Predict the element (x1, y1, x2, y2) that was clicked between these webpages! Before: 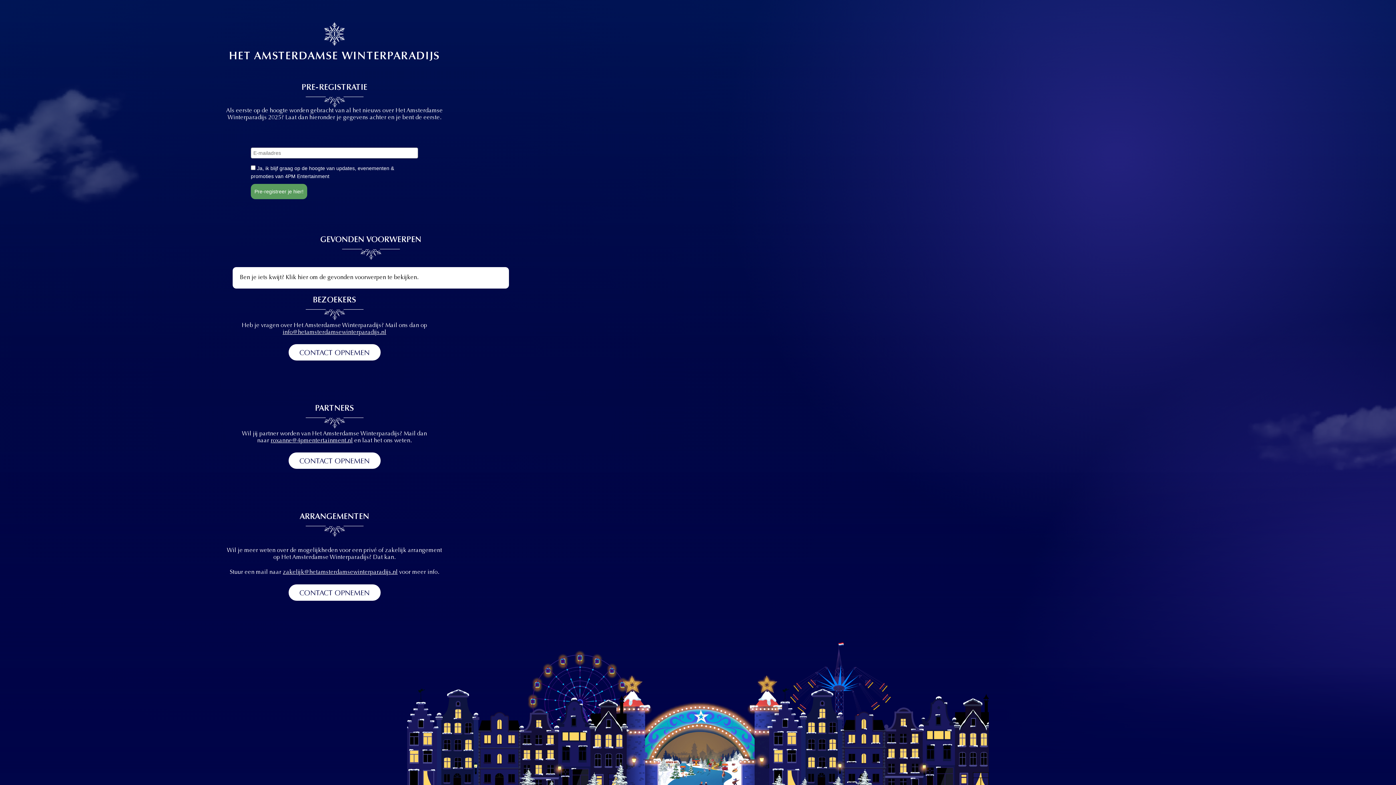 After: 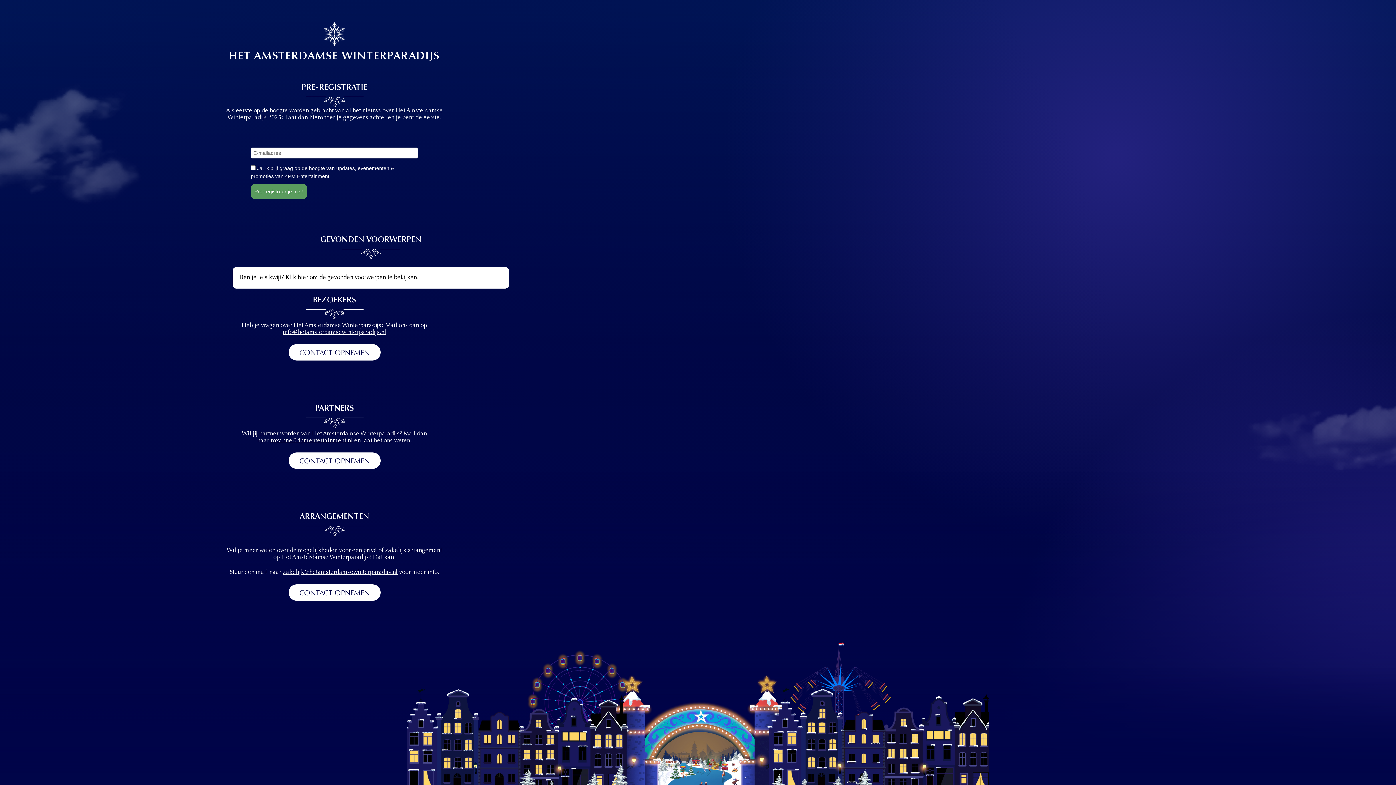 Action: label: CONTACT OPNEMEN bbox: (288, 584, 380, 600)